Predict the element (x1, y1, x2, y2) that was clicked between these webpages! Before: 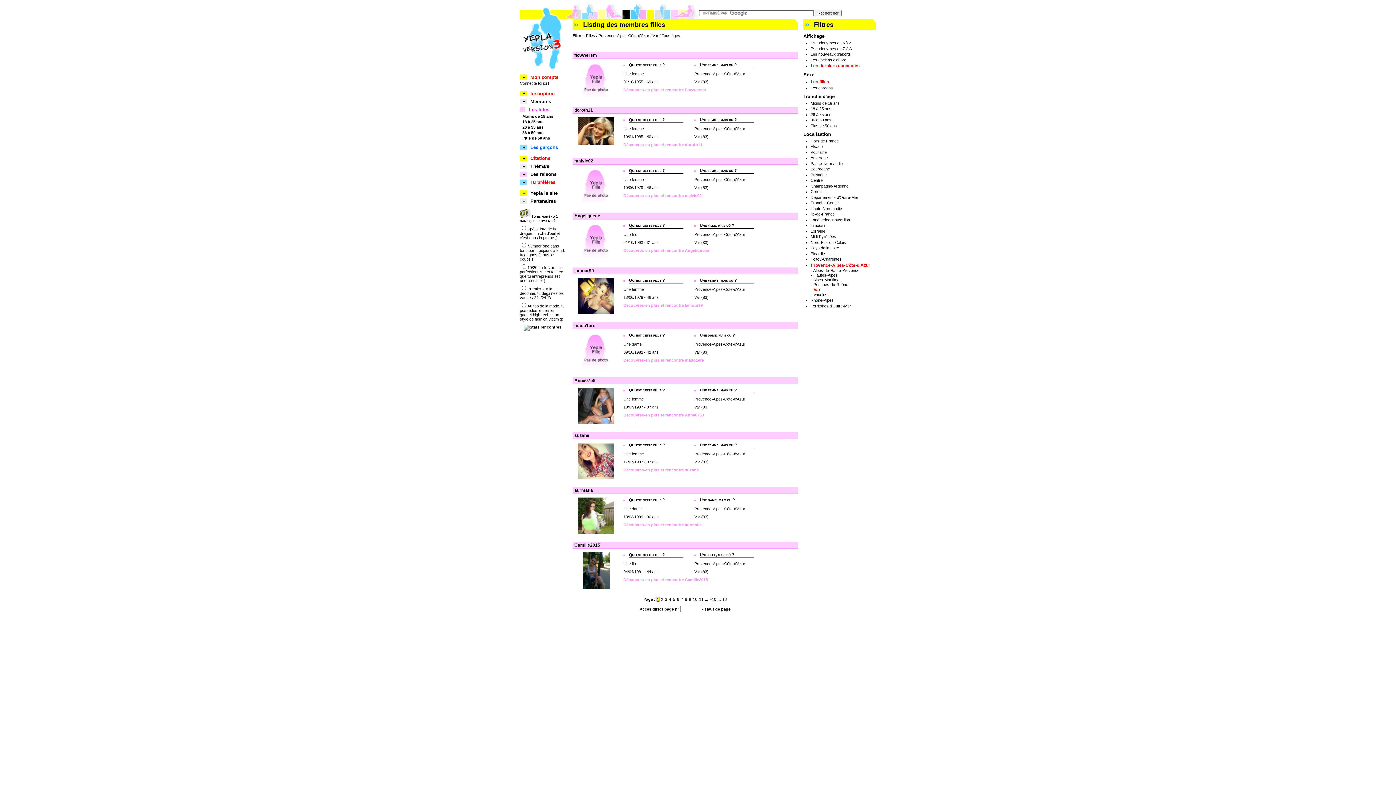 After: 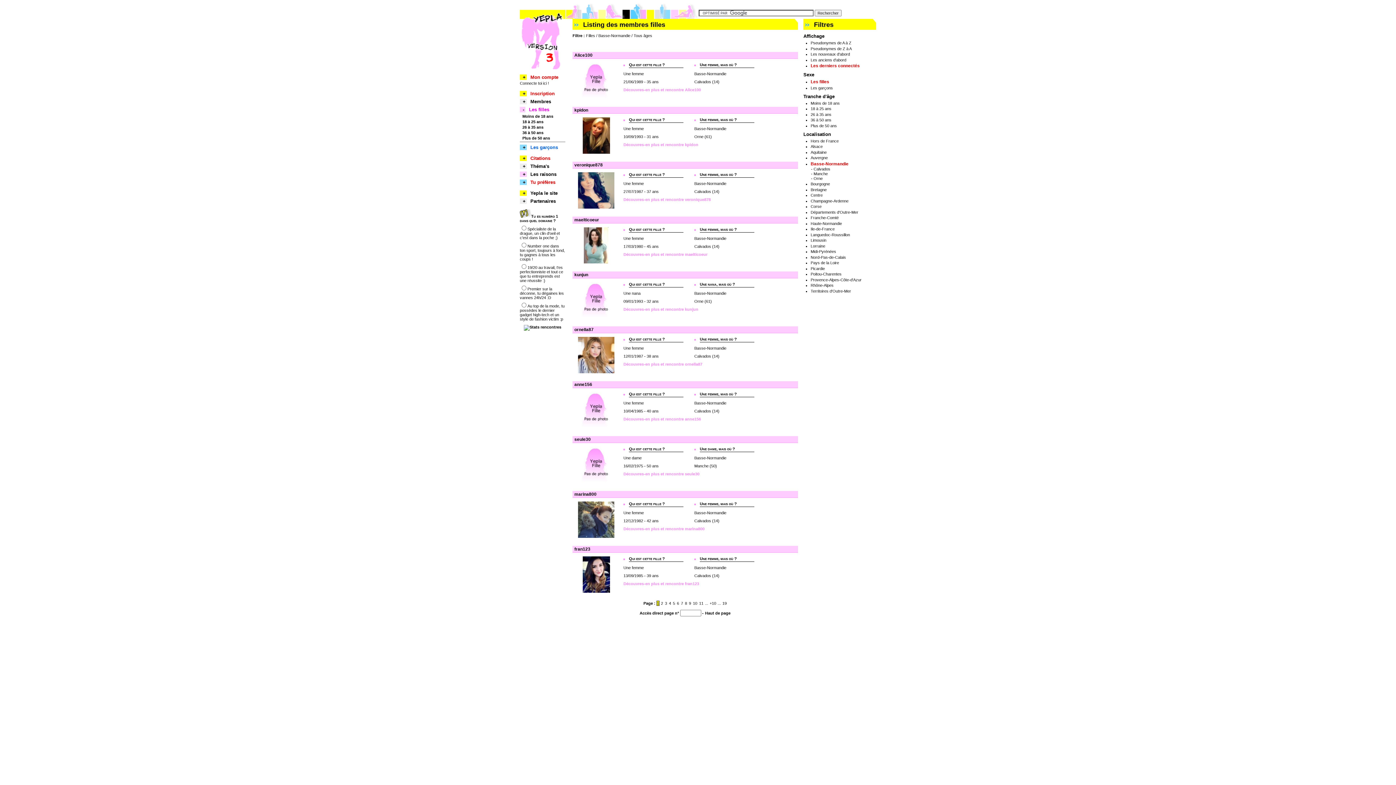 Action: label: Basse-Normandie bbox: (810, 161, 842, 165)